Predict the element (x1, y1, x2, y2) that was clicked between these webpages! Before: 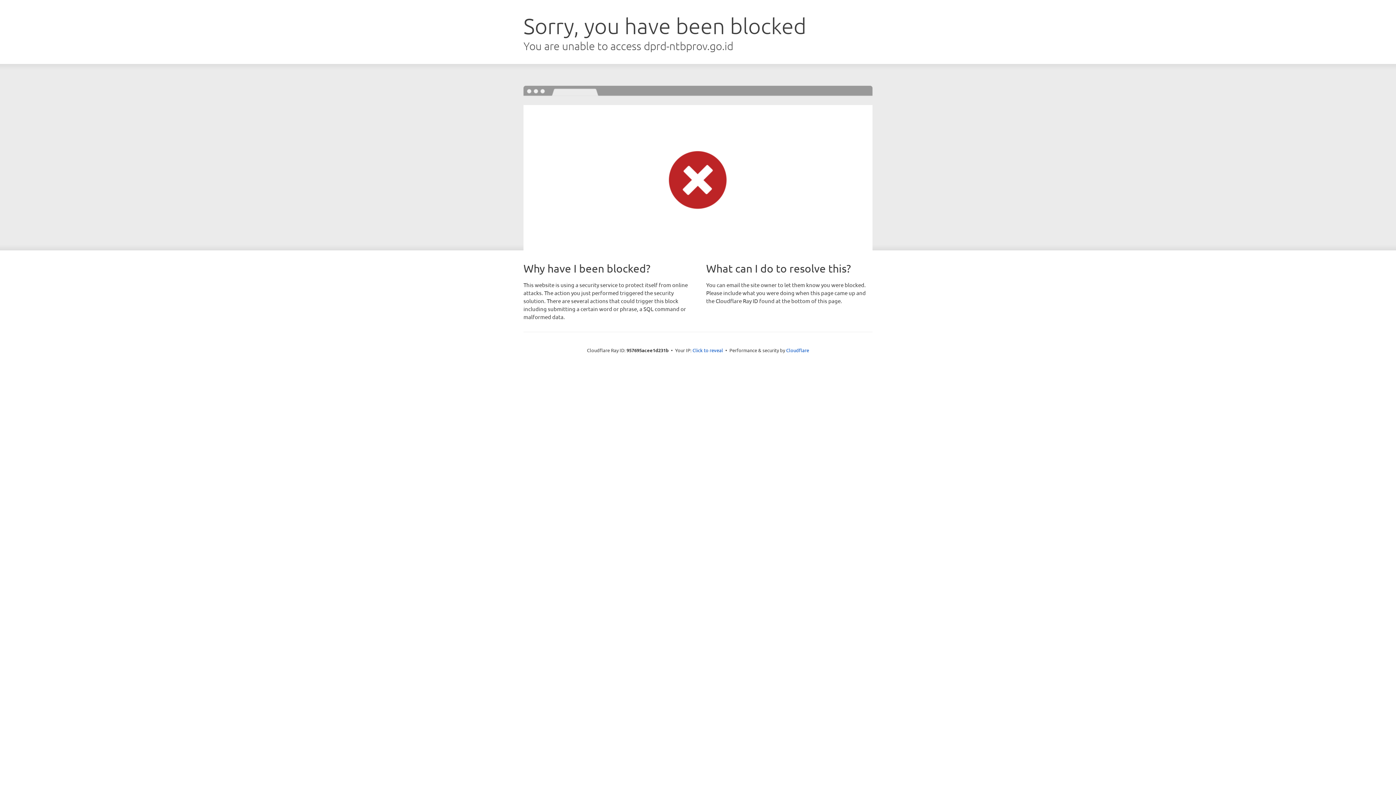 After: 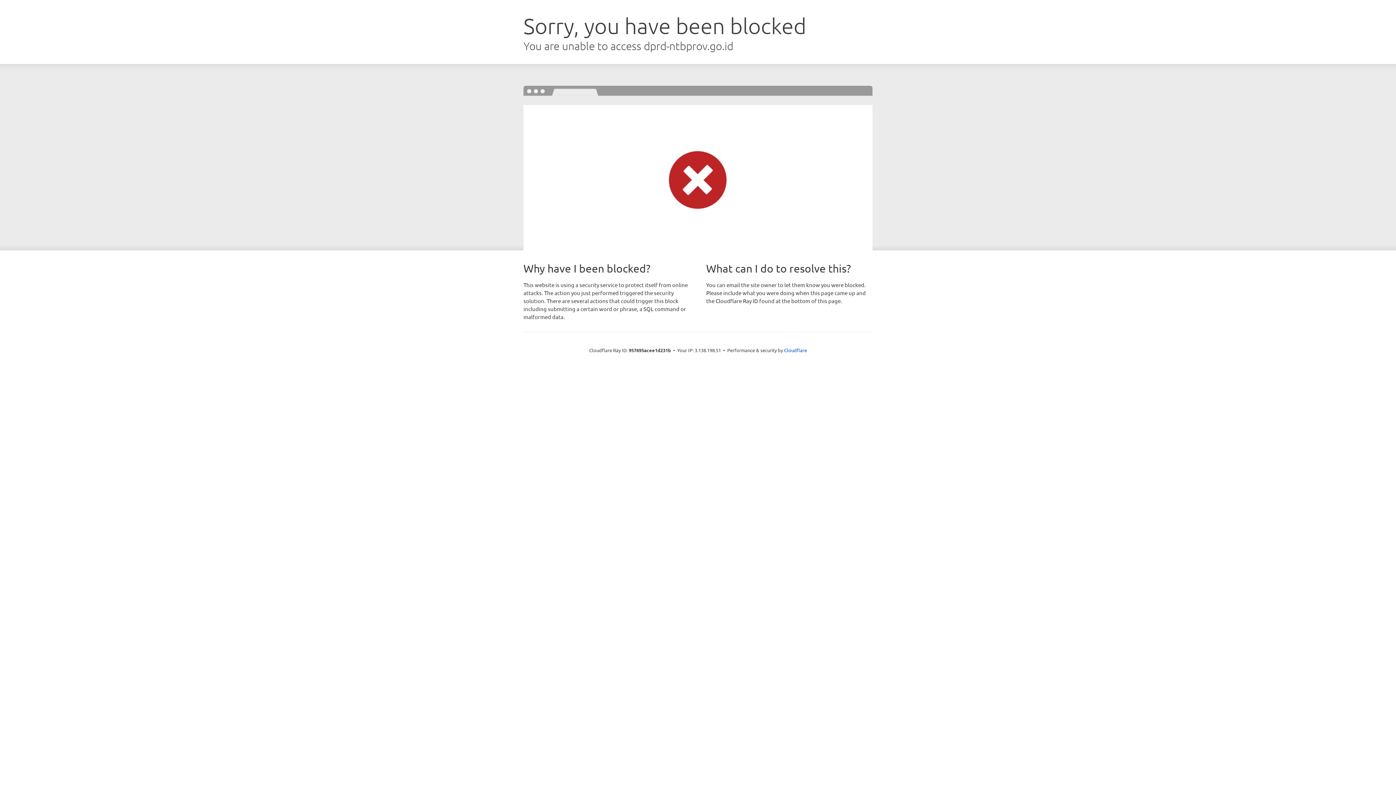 Action: label: Click to reveal bbox: (692, 346, 723, 353)